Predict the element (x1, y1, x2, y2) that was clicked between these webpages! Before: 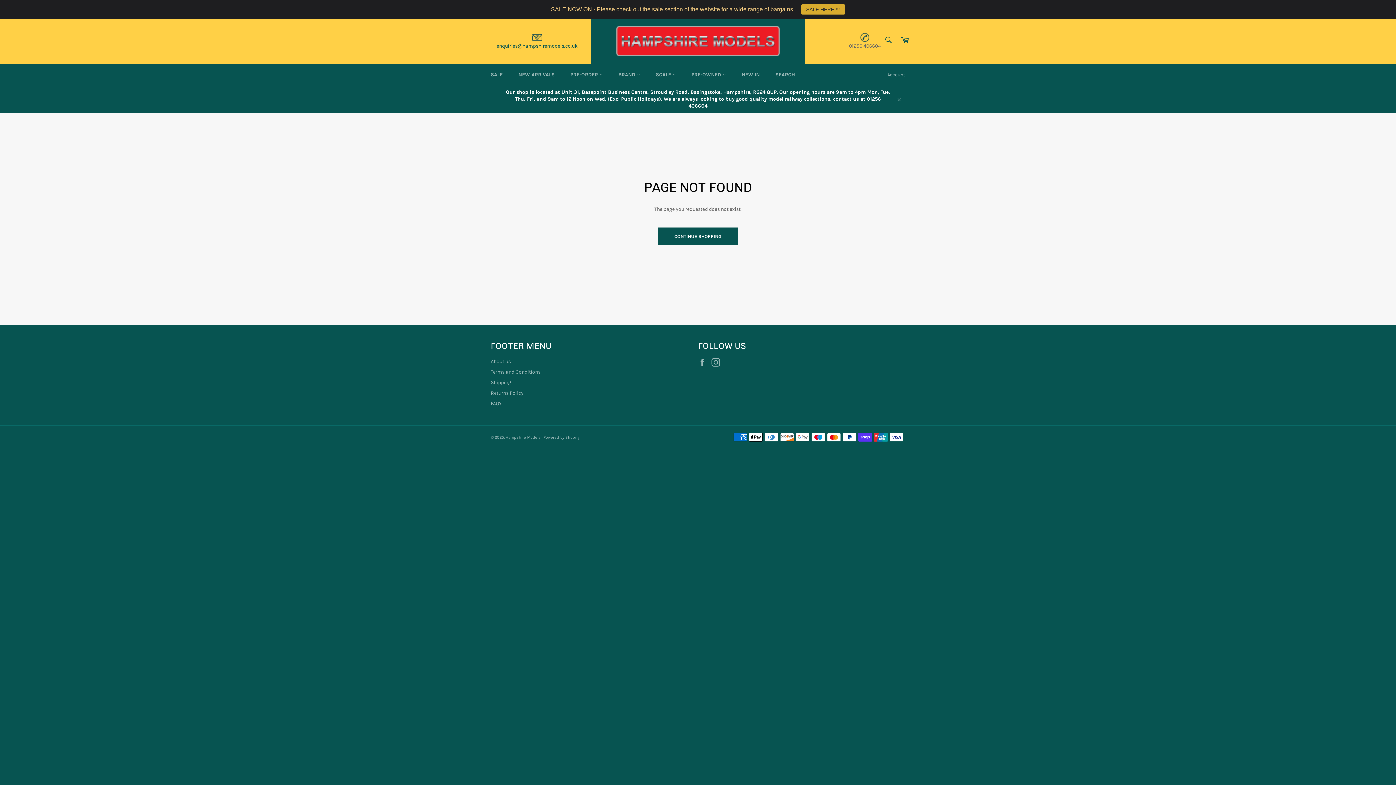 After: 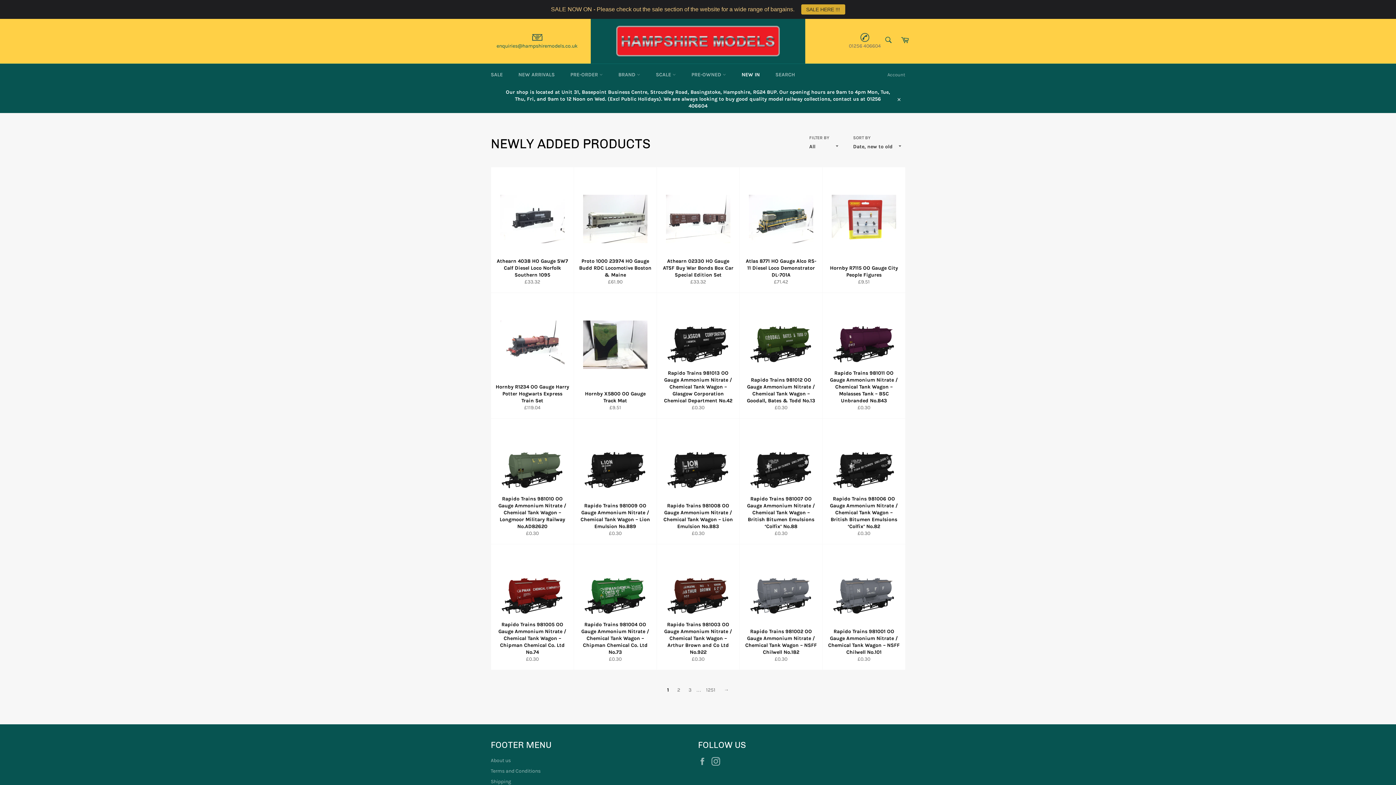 Action: label: NEW IN bbox: (734, 64, 767, 85)